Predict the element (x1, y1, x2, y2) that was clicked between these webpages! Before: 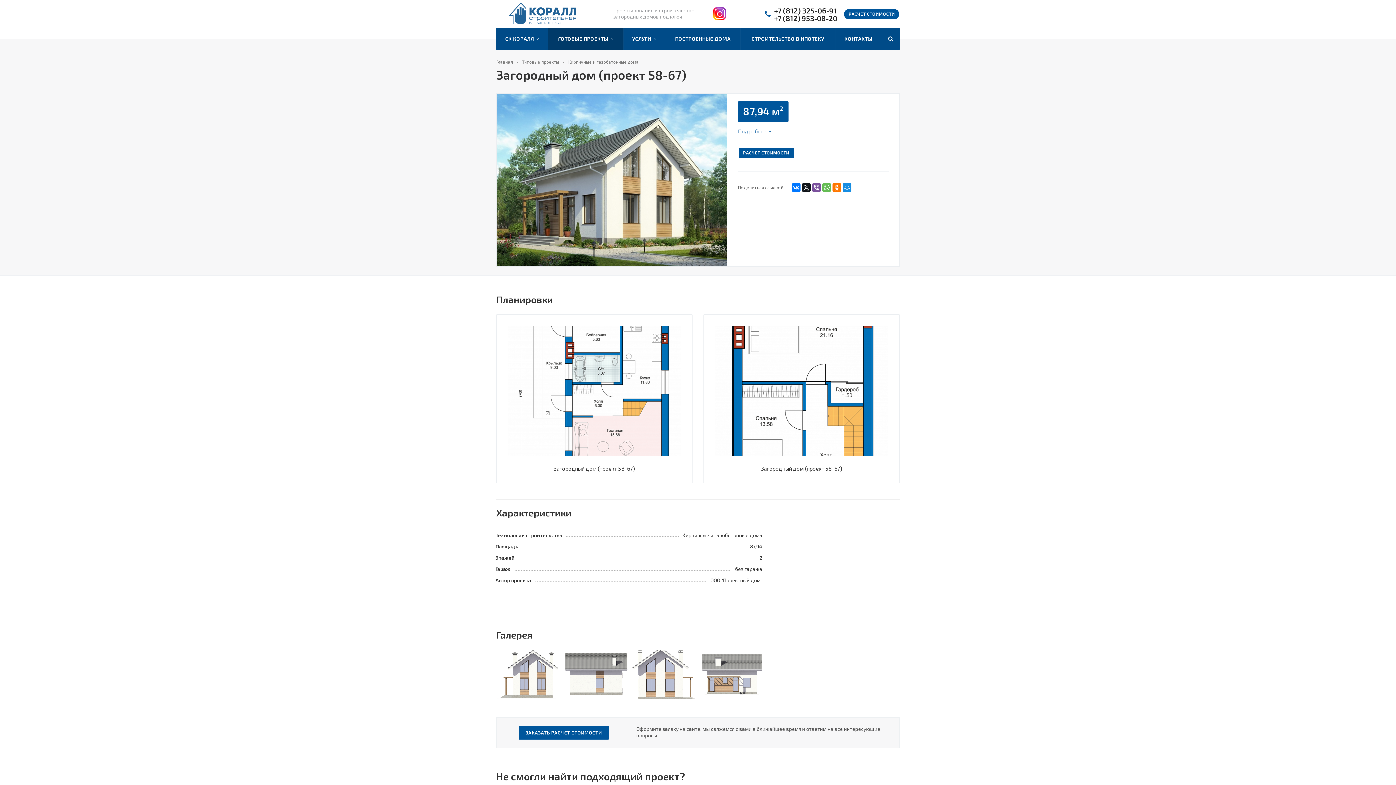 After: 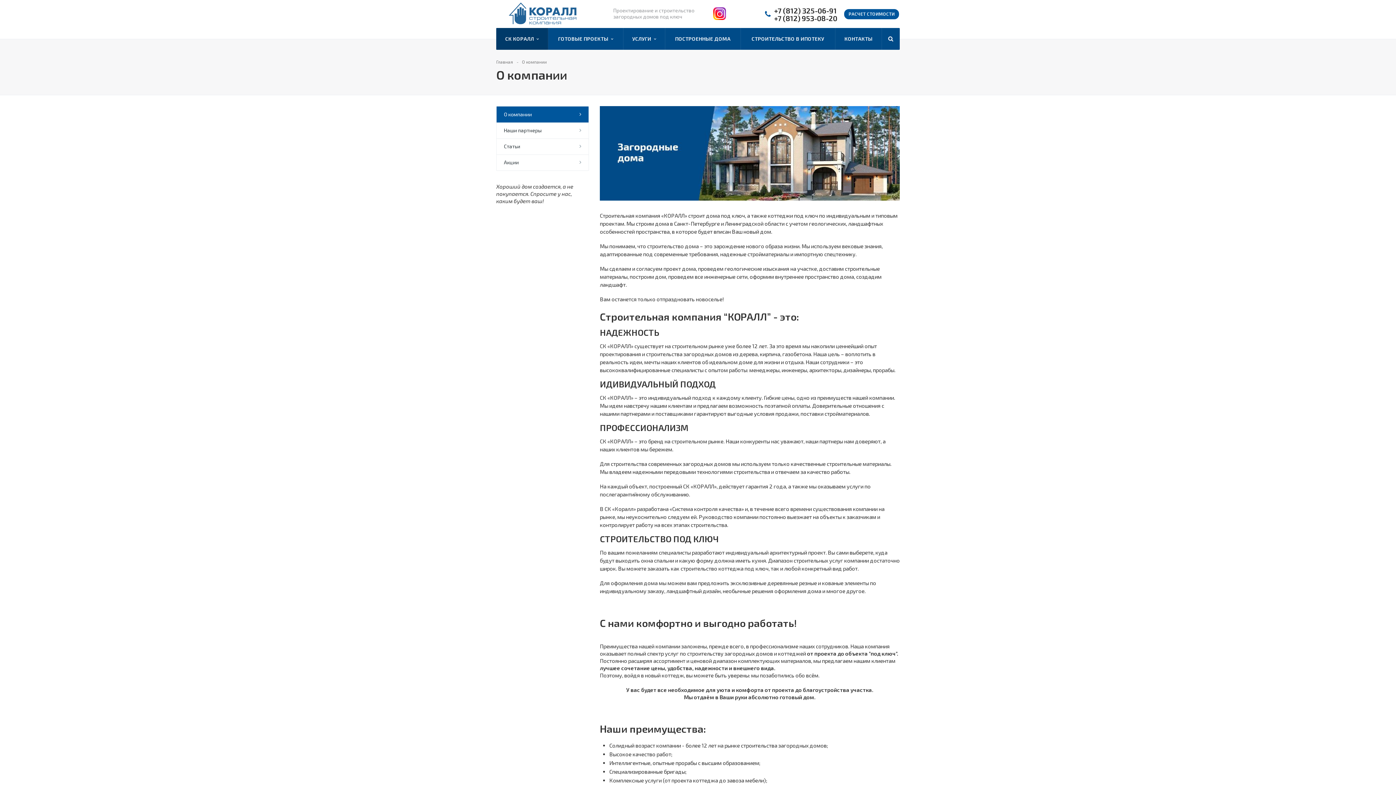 Action: label: СК КОРАЛЛ   bbox: (496, 28, 548, 49)